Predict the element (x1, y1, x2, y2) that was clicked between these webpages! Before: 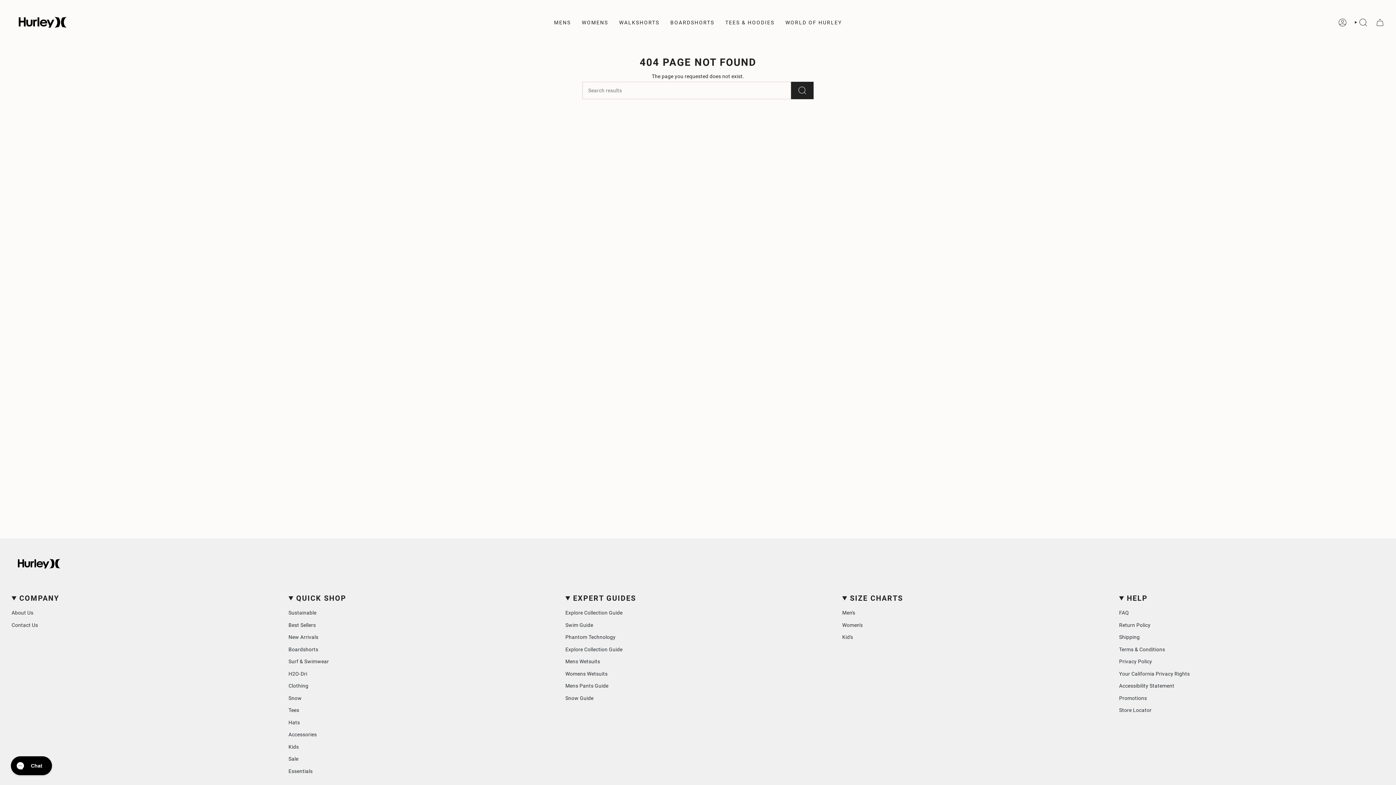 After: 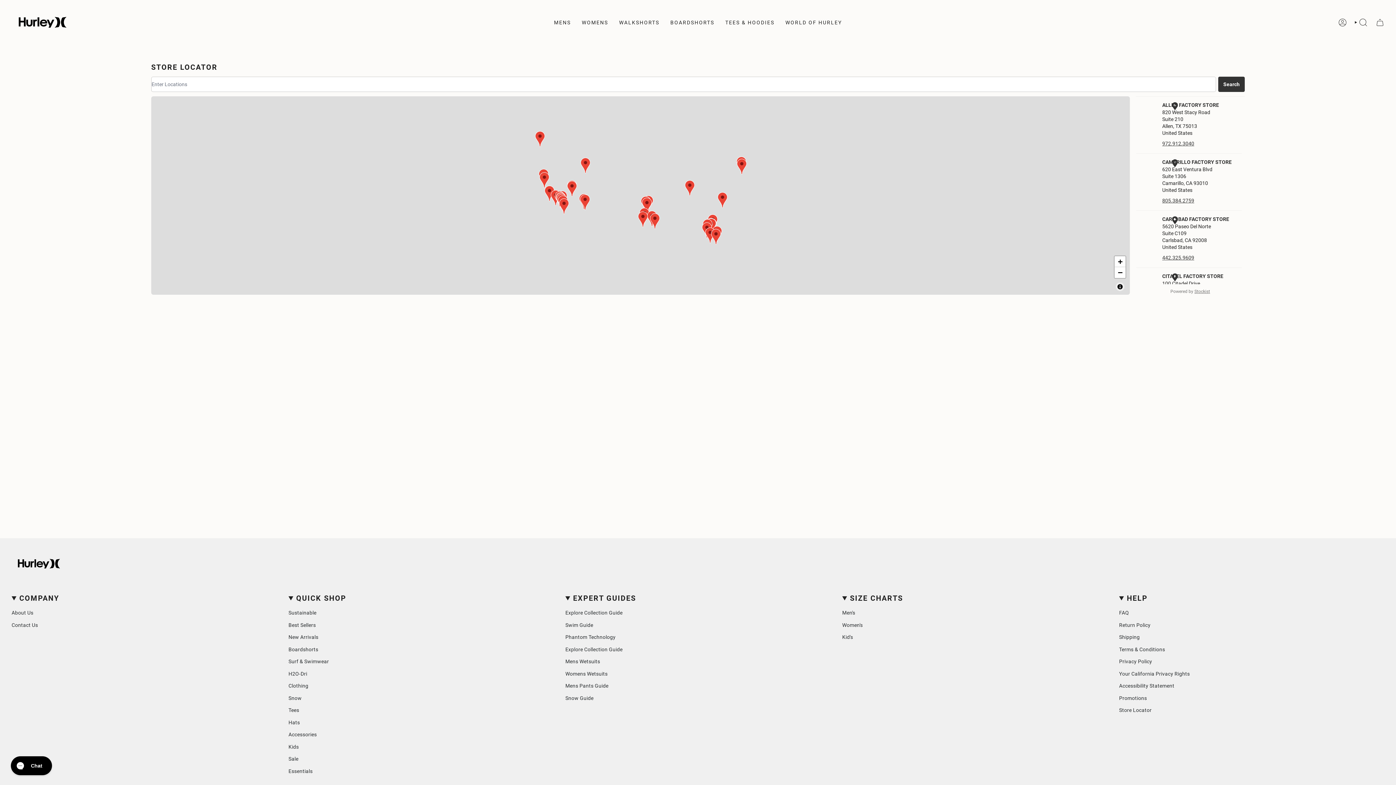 Action: label: Store Locator bbox: (1119, 707, 1151, 713)